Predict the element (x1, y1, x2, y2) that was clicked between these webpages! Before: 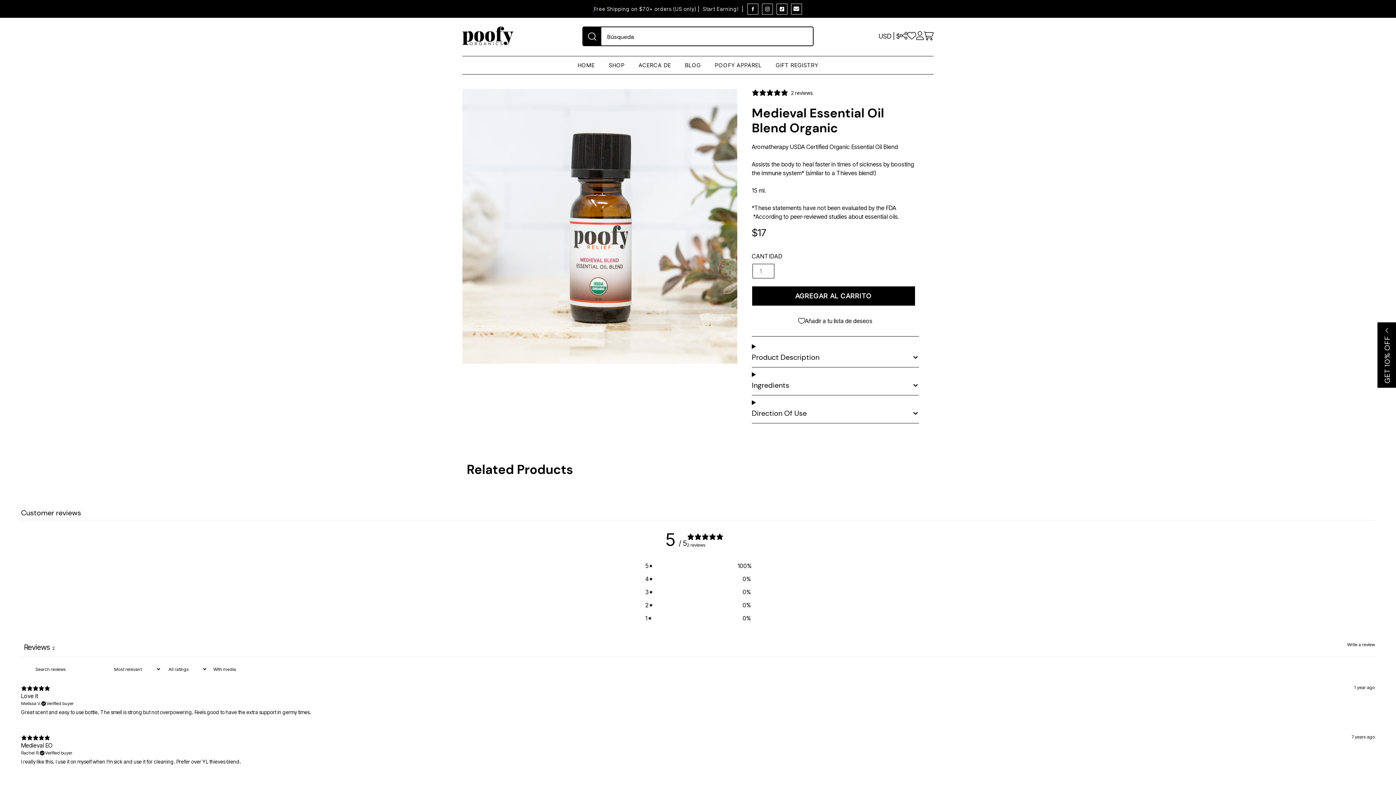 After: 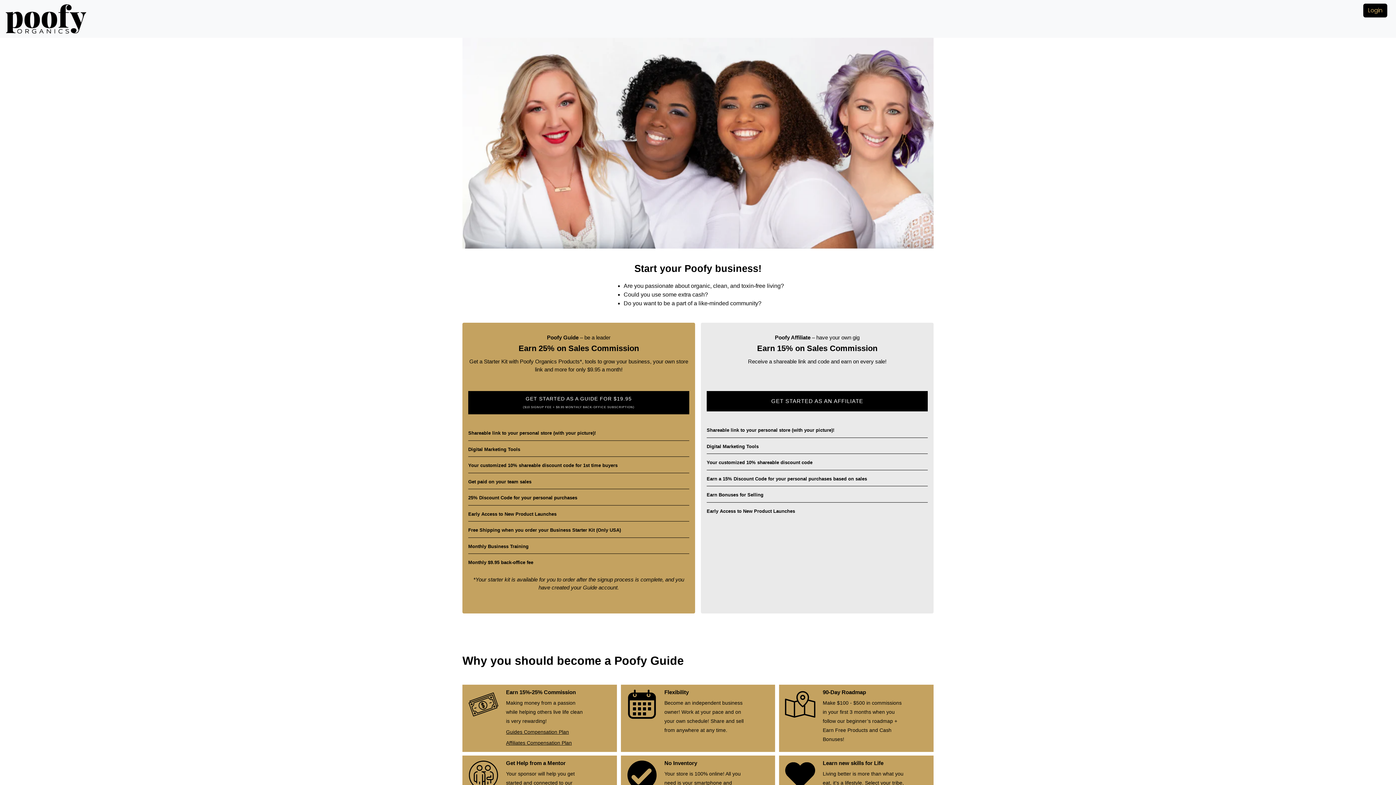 Action: label: Start Earning! bbox: (701, 5, 740, 12)